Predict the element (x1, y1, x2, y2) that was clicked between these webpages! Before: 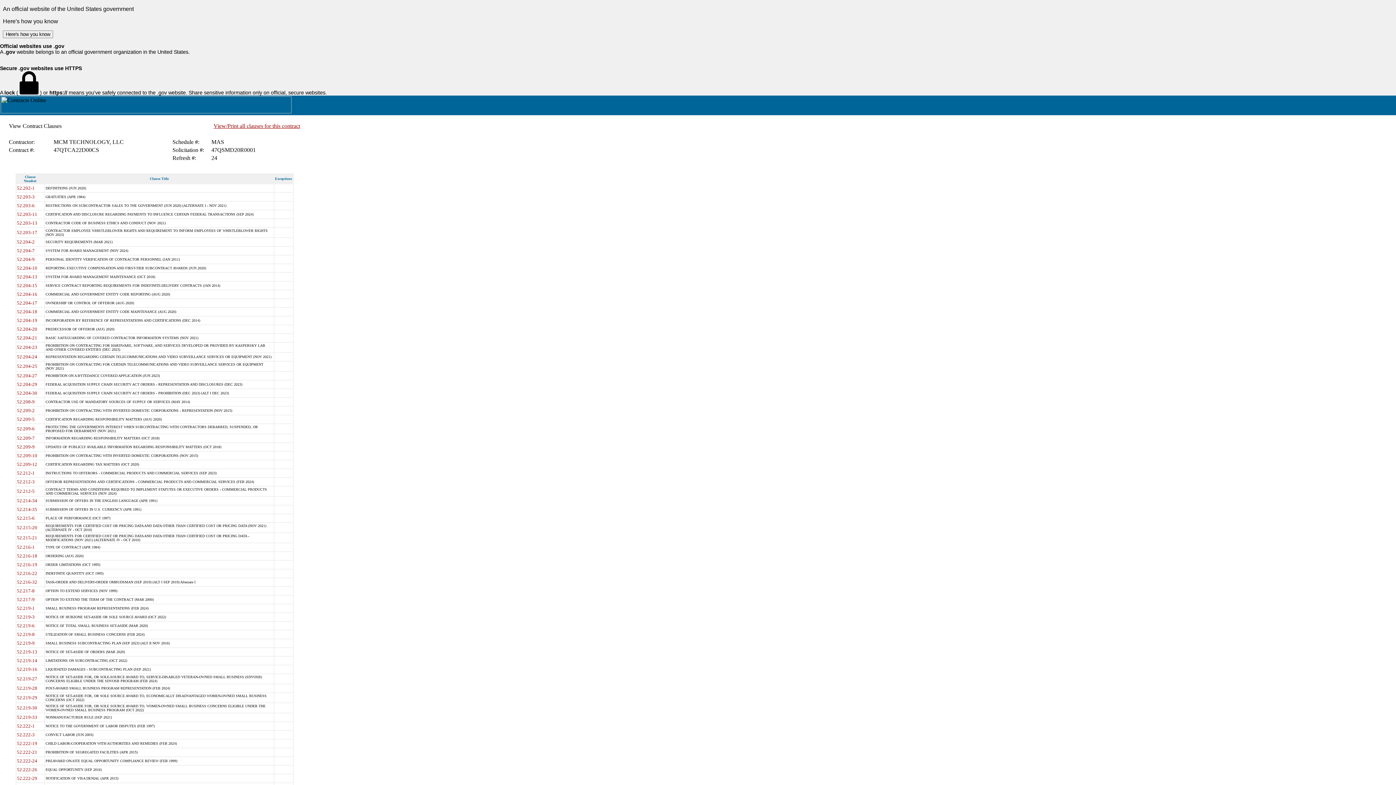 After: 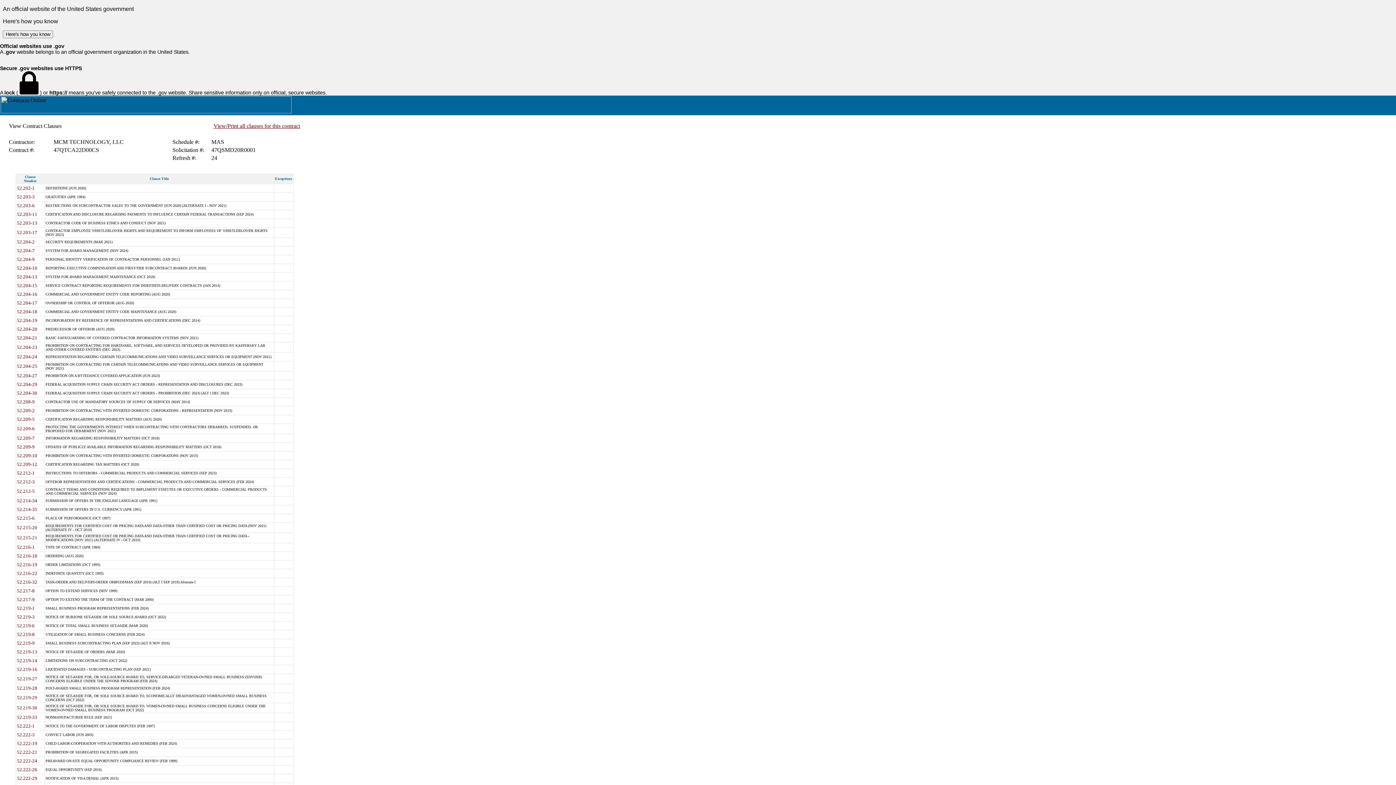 Action: bbox: (16, 425, 34, 431) label: 52.209-6